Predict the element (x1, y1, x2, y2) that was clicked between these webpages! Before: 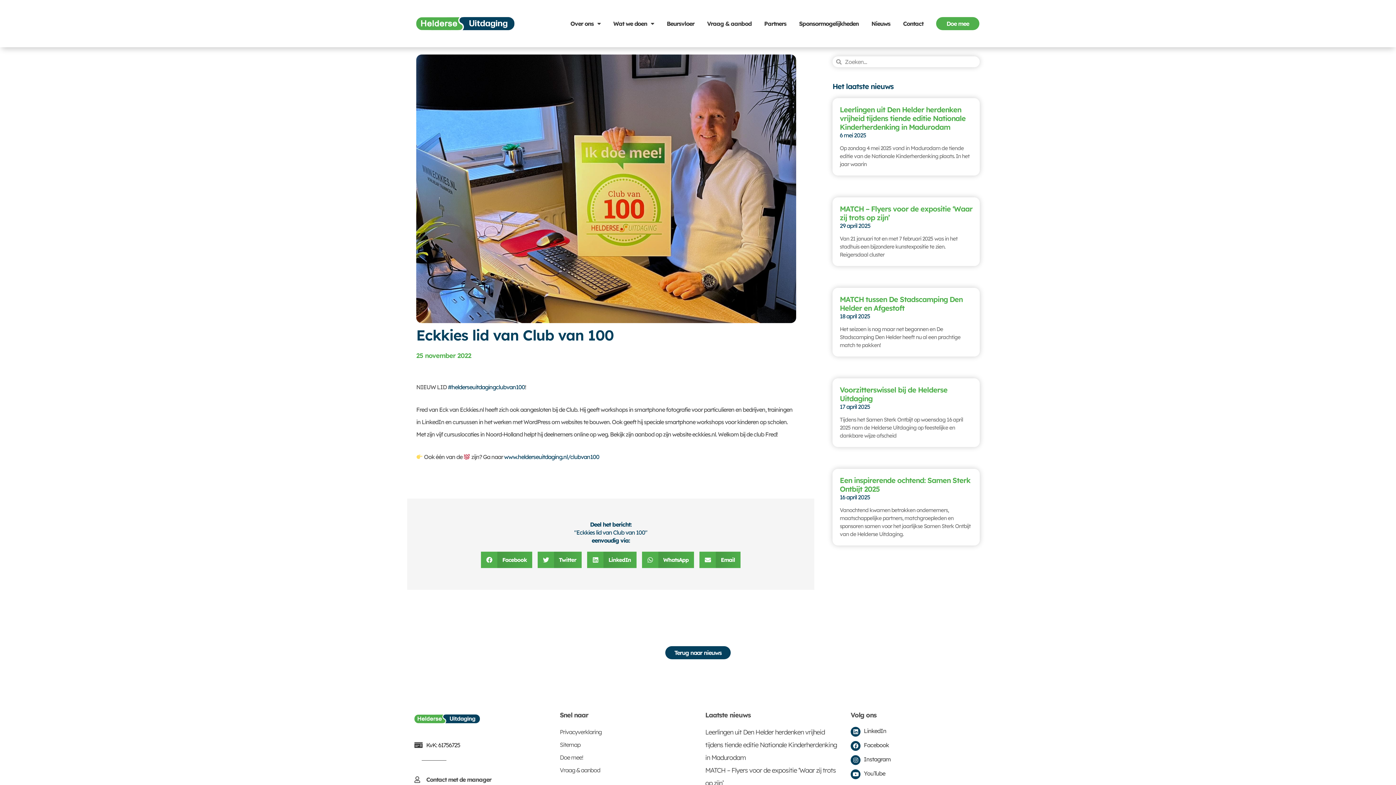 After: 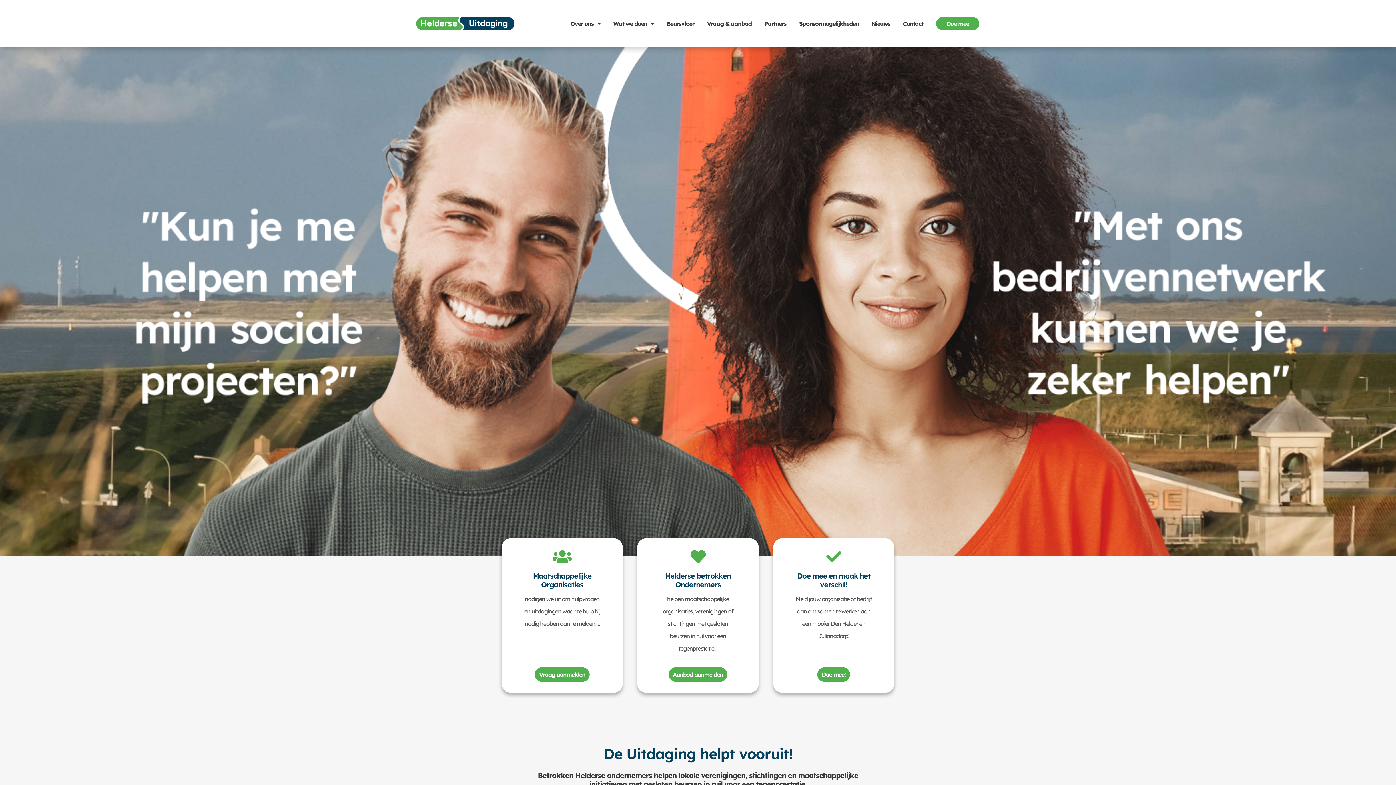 Action: bbox: (414, 712, 545, 724)